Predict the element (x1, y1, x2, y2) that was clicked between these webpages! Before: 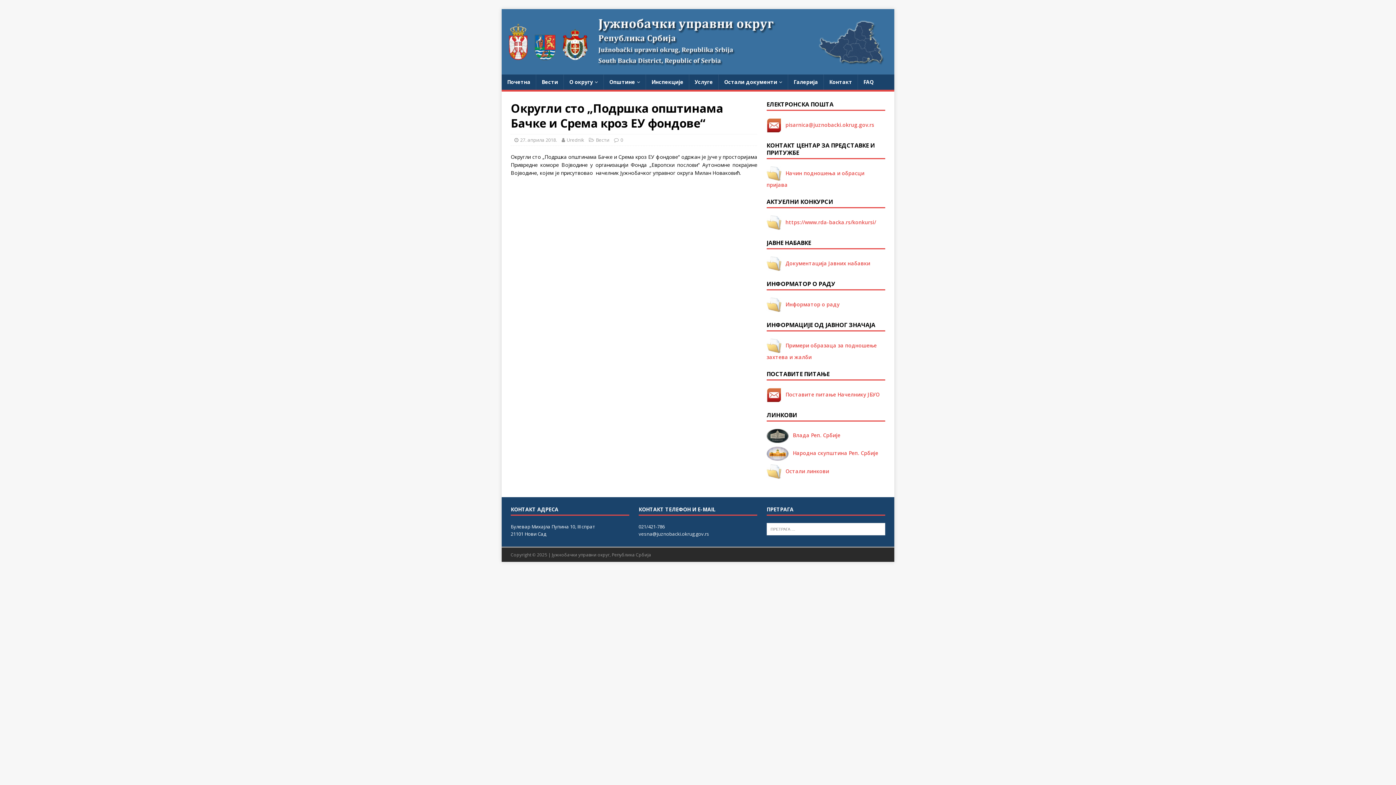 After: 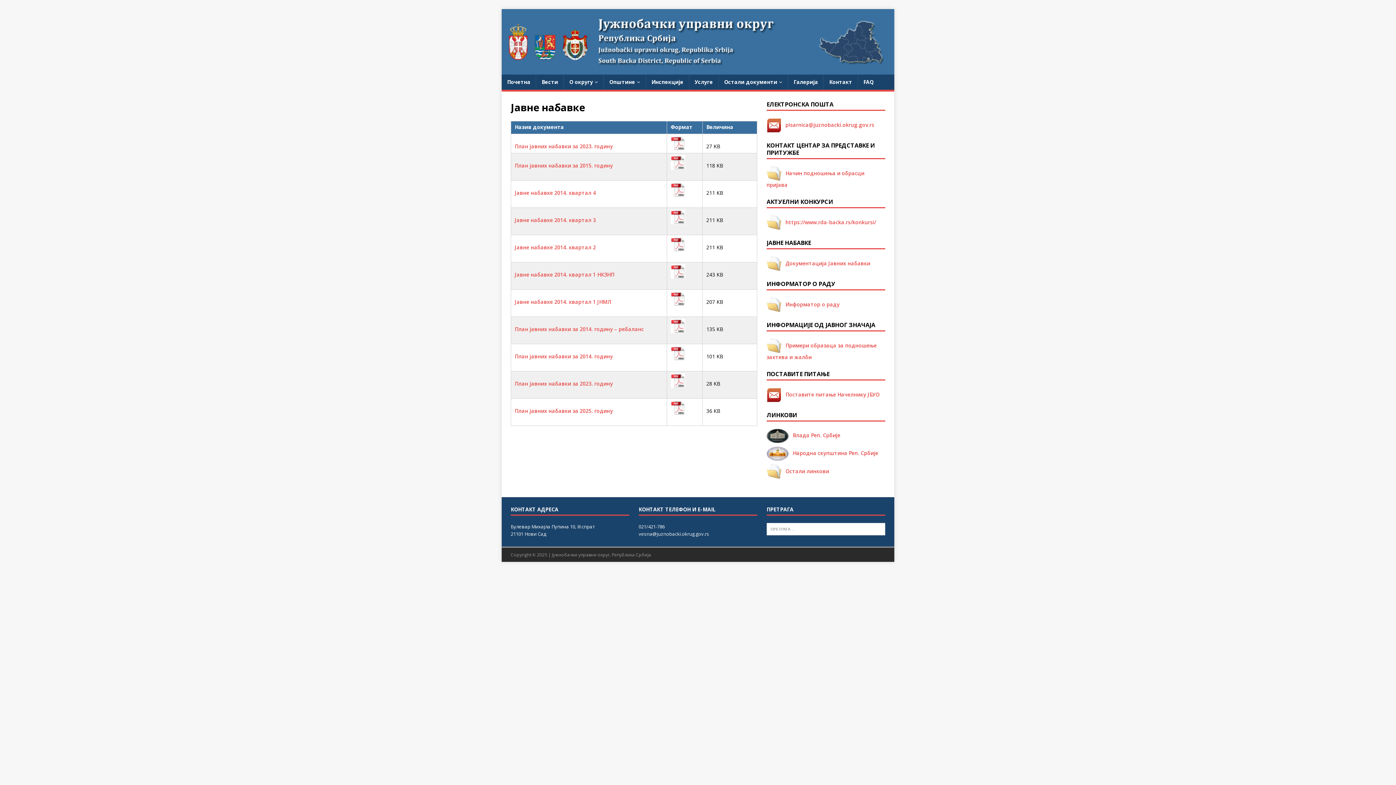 Action: label:    Документација Јавних набавки bbox: (766, 259, 870, 266)